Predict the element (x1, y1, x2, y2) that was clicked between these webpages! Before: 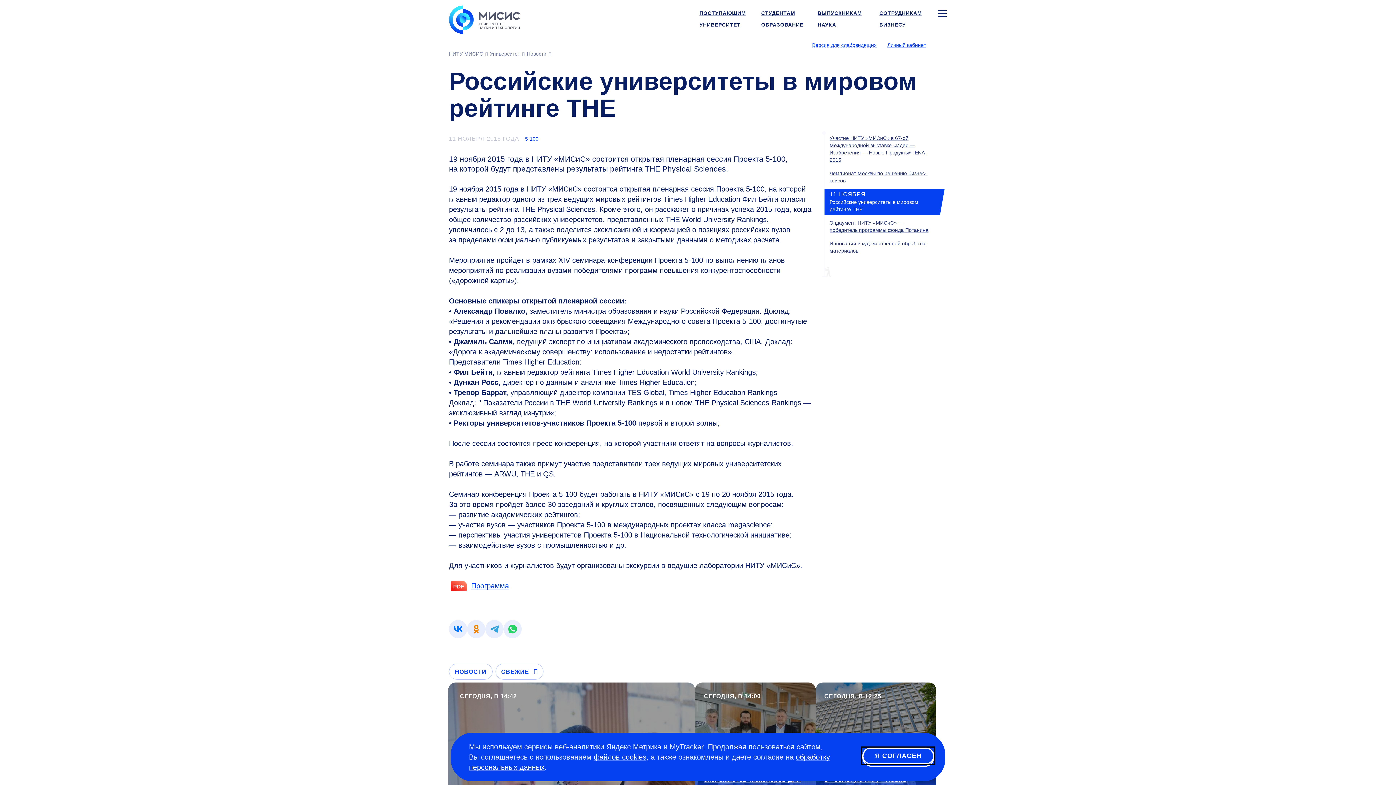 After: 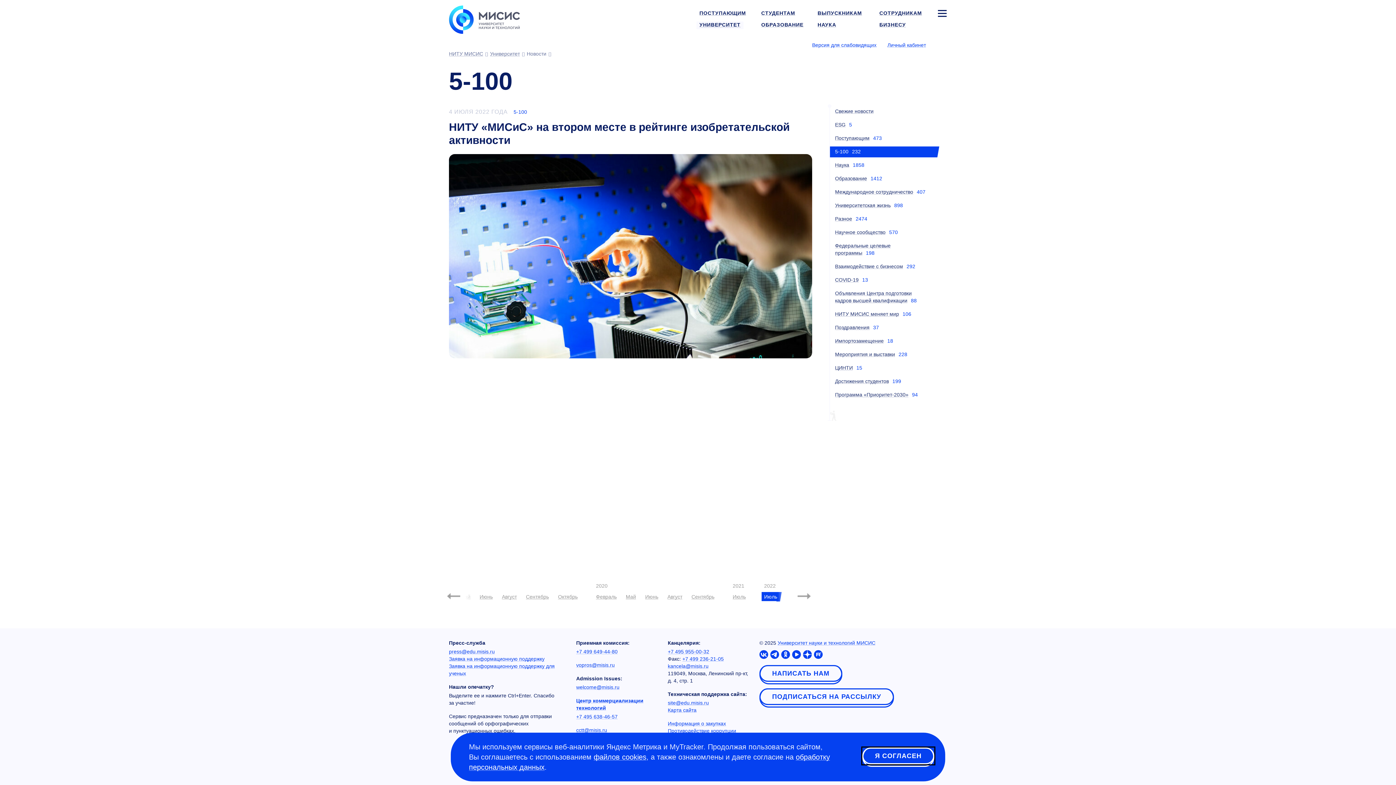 Action: label: 5-100 bbox: (525, 135, 538, 141)